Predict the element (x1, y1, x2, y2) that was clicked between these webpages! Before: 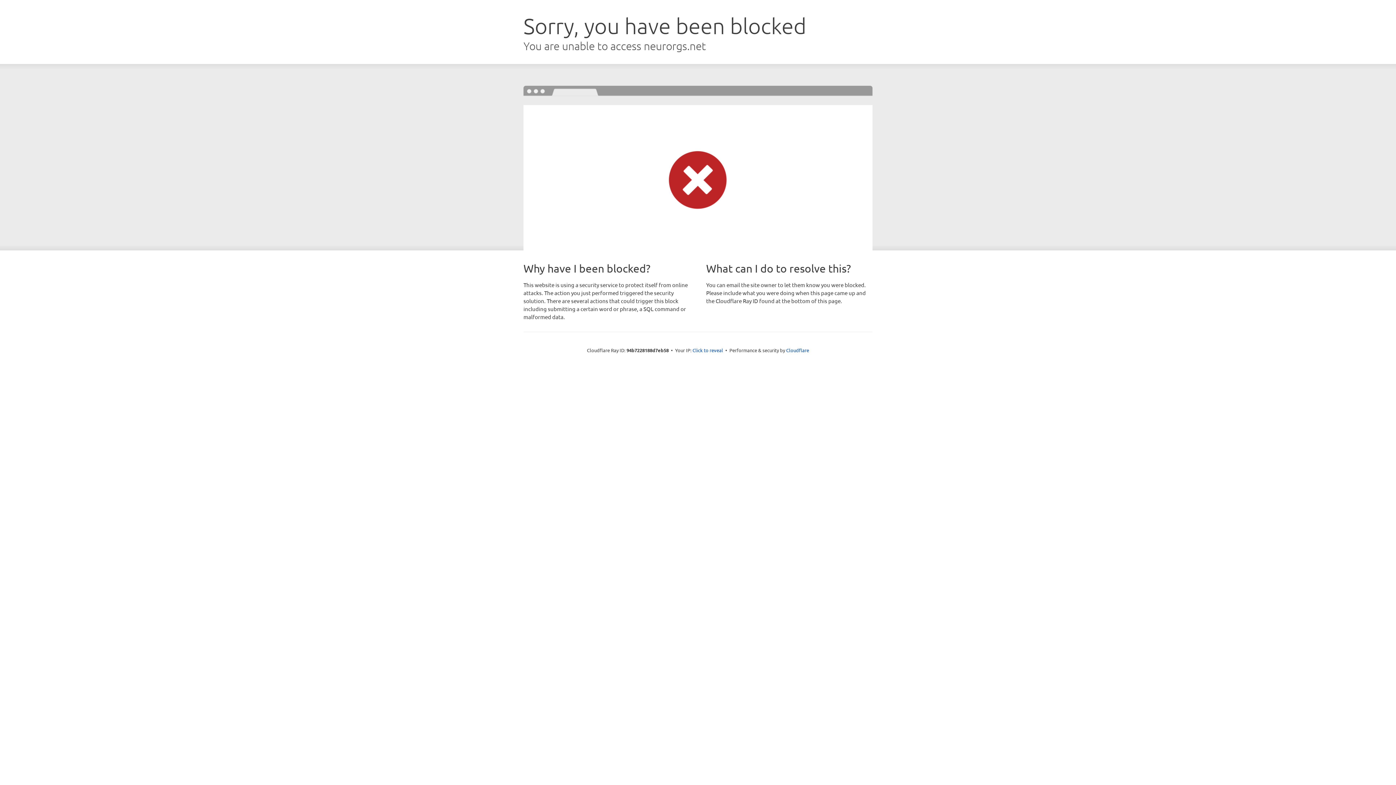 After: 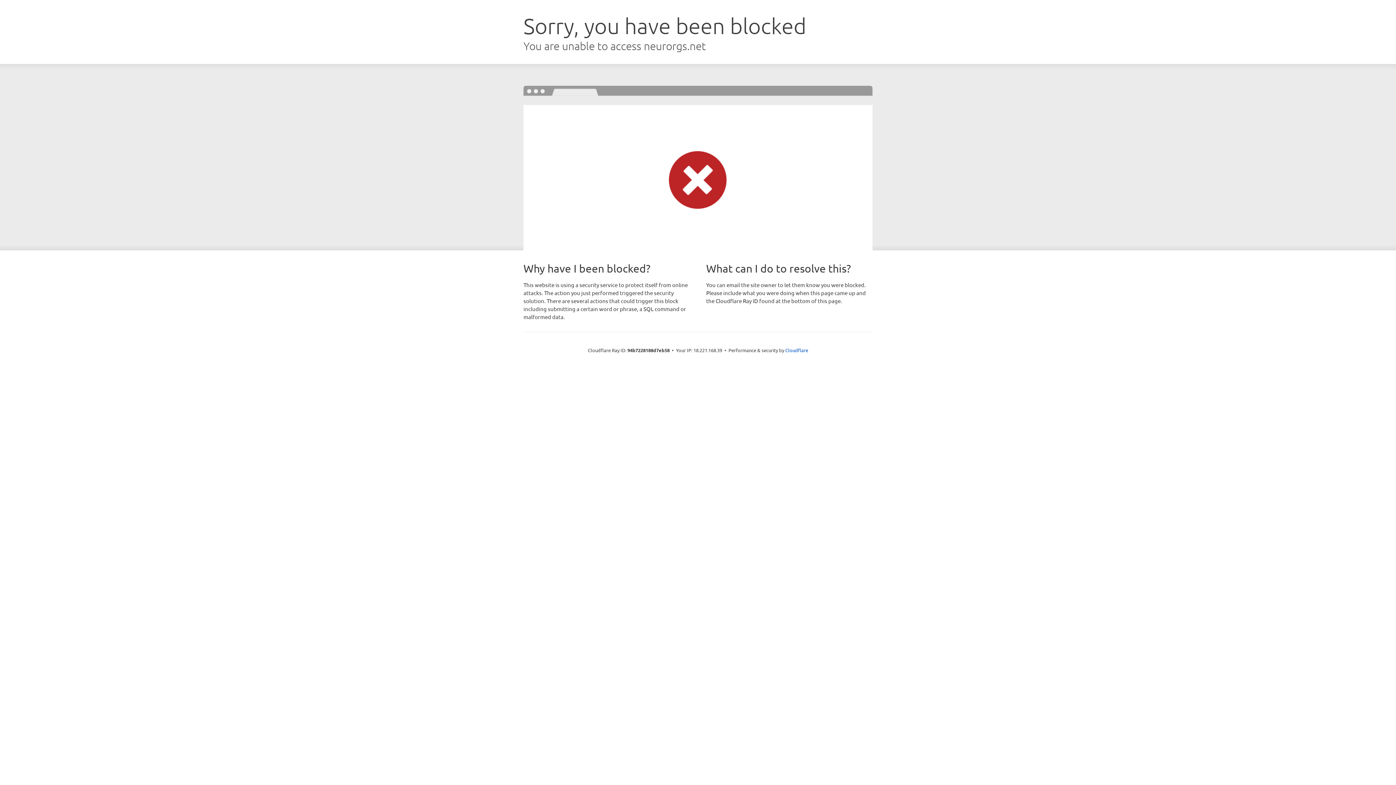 Action: label: Click to reveal bbox: (692, 346, 723, 353)